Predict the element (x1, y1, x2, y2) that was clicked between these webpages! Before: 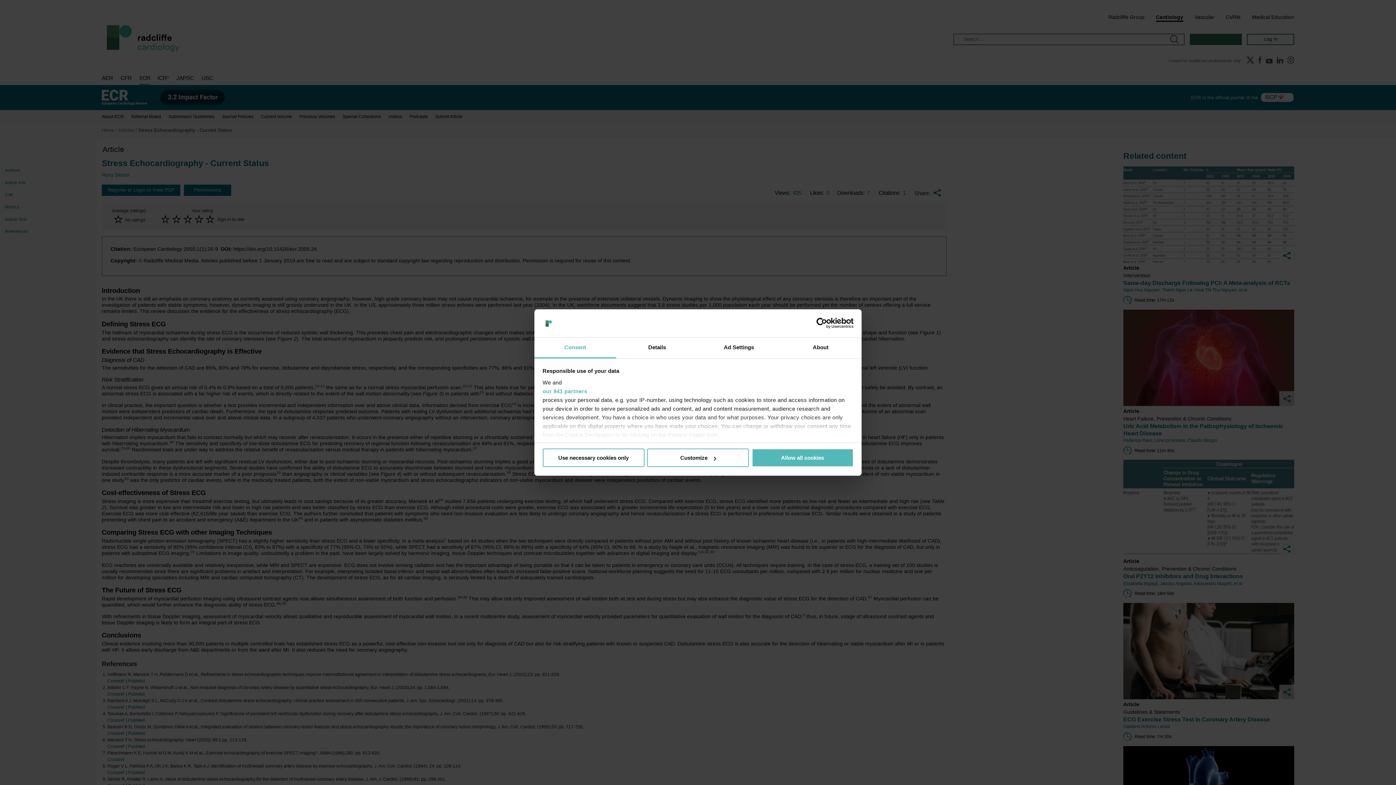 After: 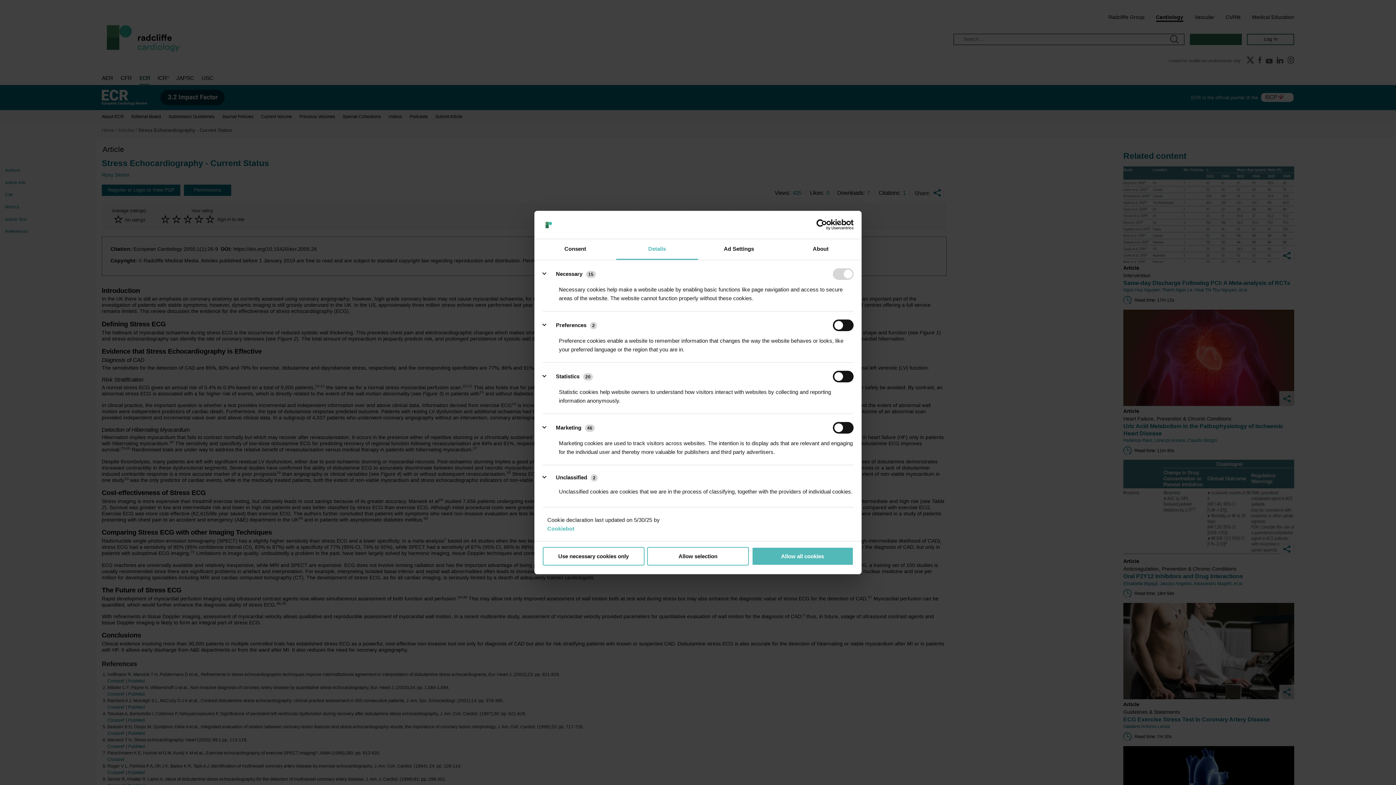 Action: bbox: (647, 448, 749, 467) label: Customize